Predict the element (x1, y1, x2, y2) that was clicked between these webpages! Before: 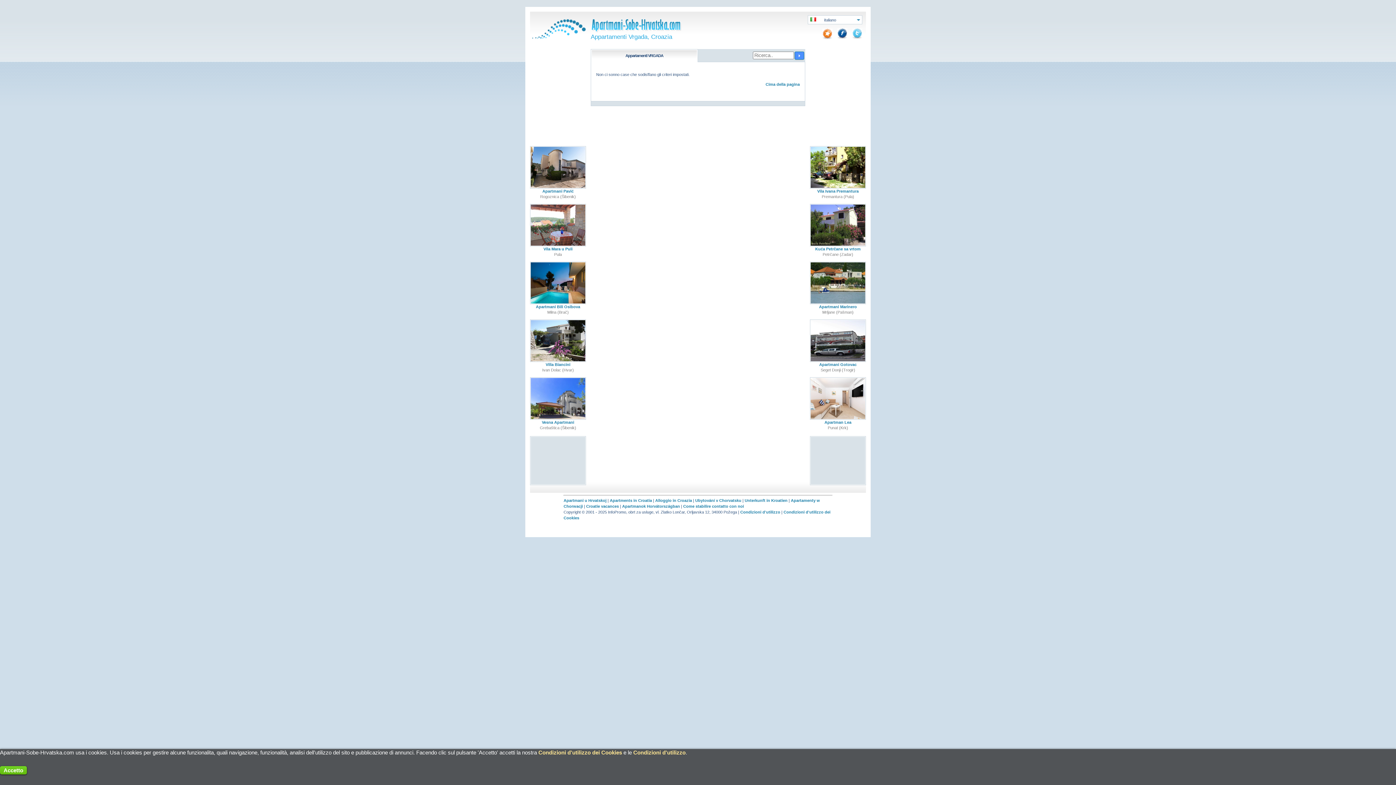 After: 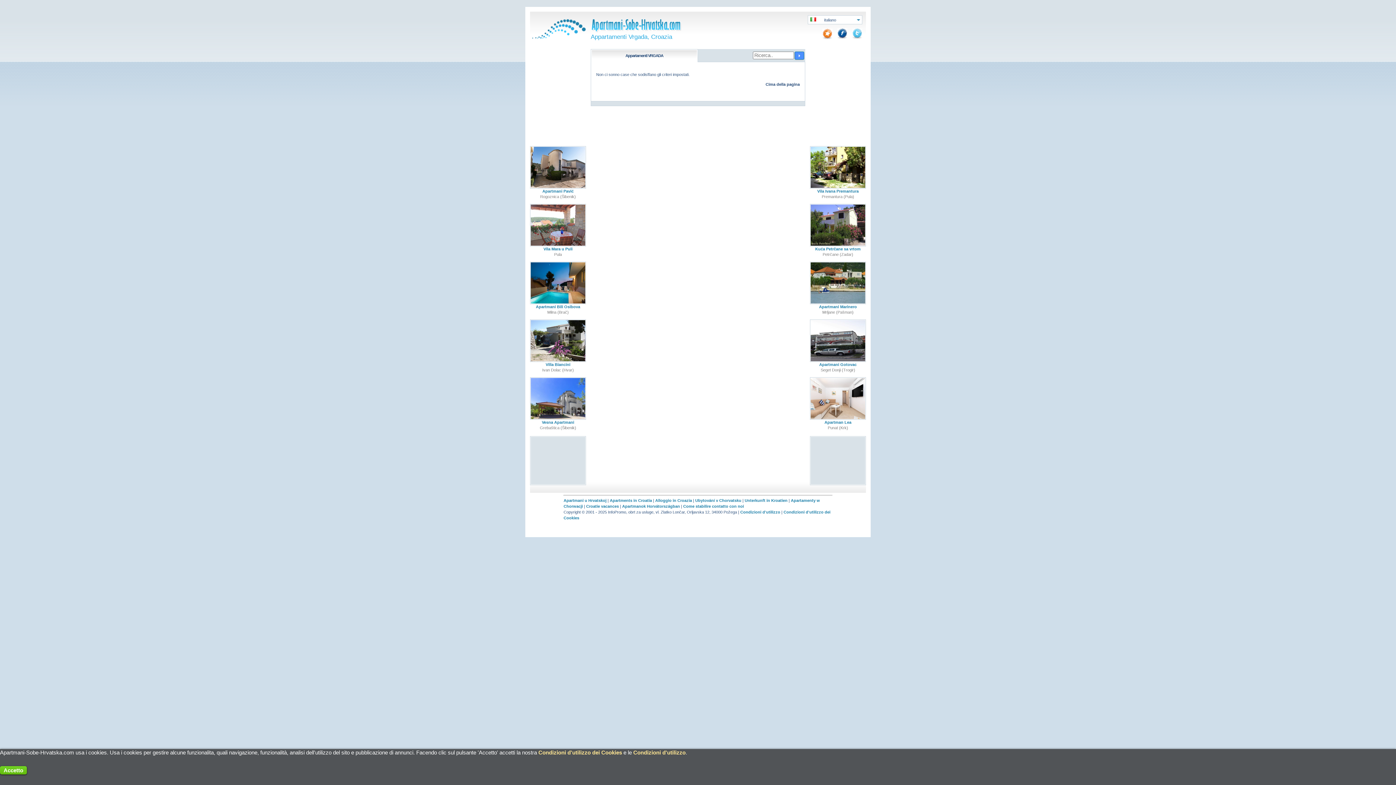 Action: bbox: (765, 82, 800, 86) label: Cima della pagina